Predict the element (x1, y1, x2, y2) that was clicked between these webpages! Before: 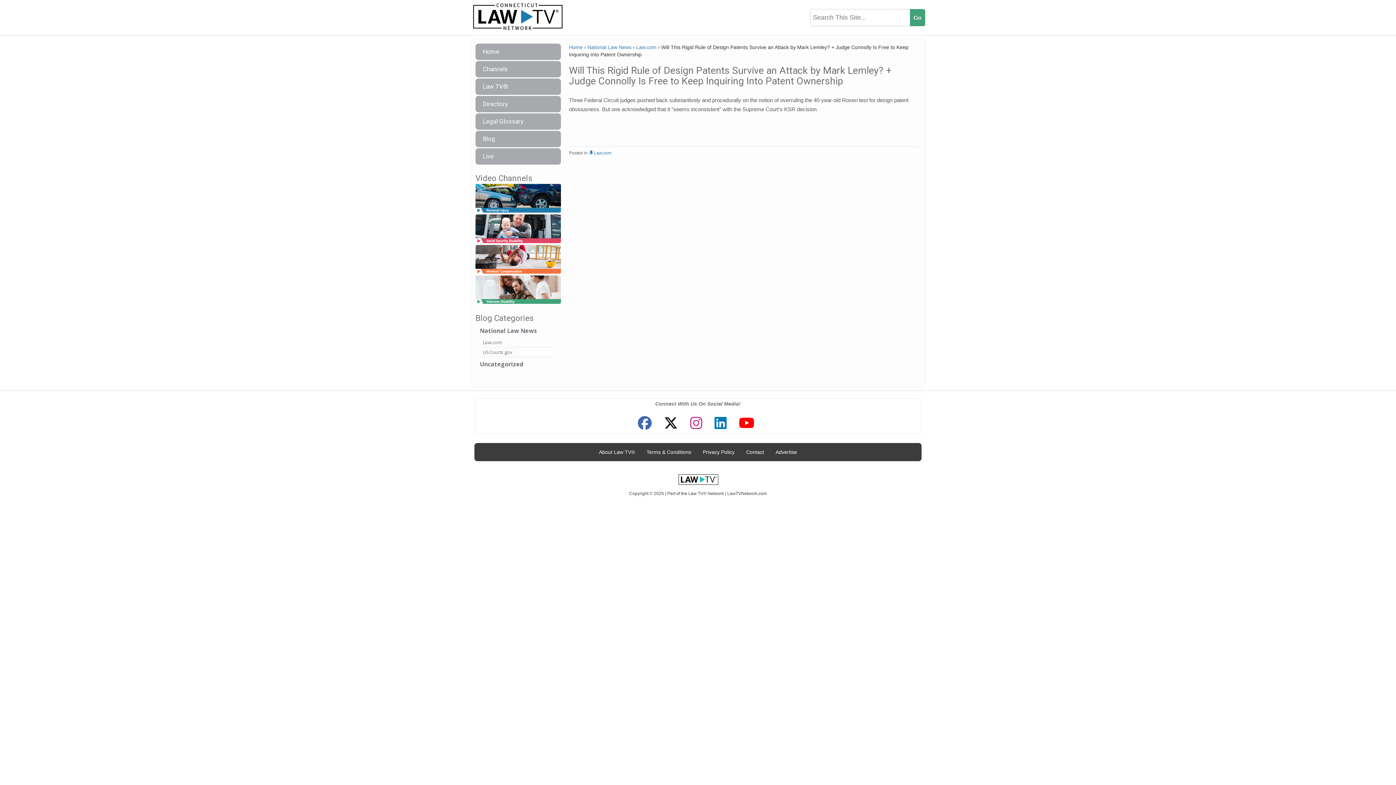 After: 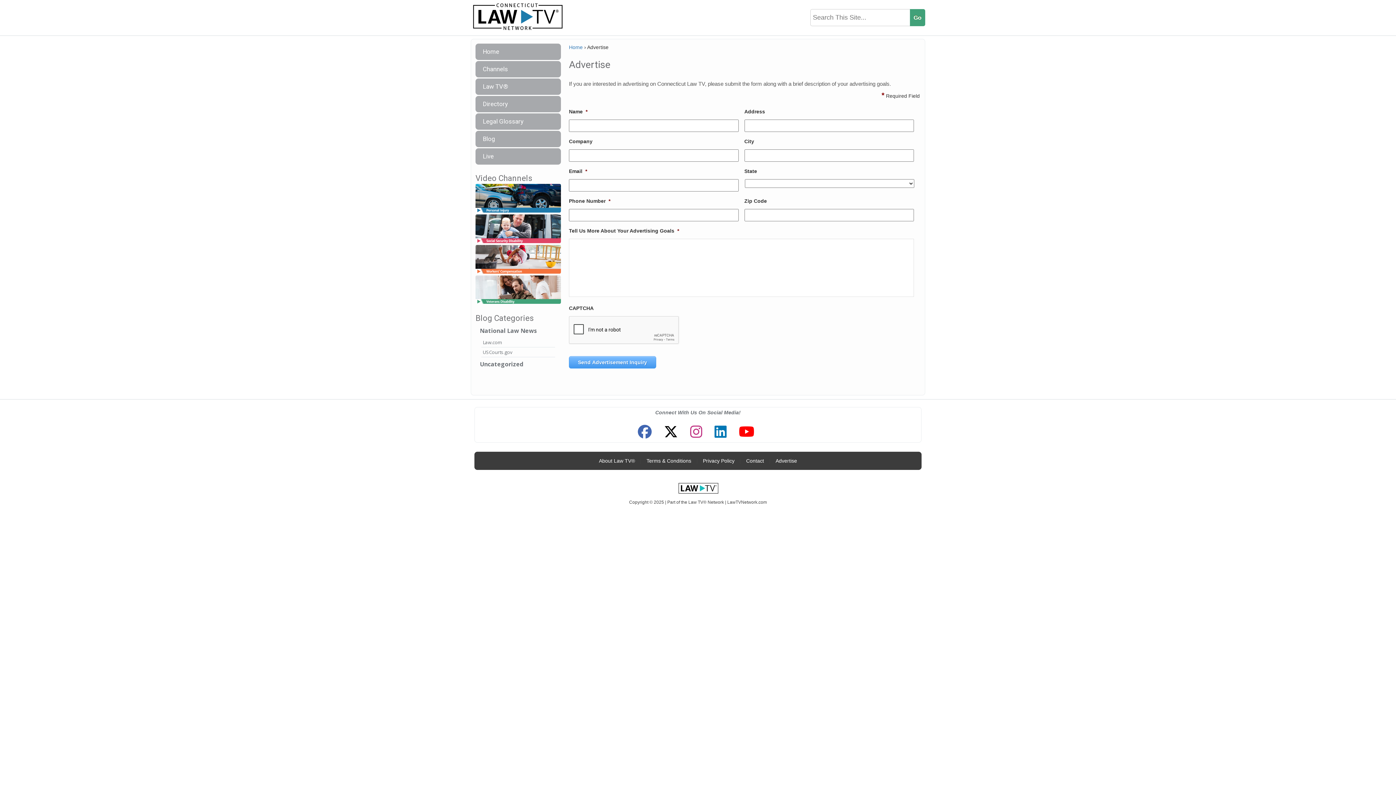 Action: label: Advertise bbox: (772, 445, 800, 459)